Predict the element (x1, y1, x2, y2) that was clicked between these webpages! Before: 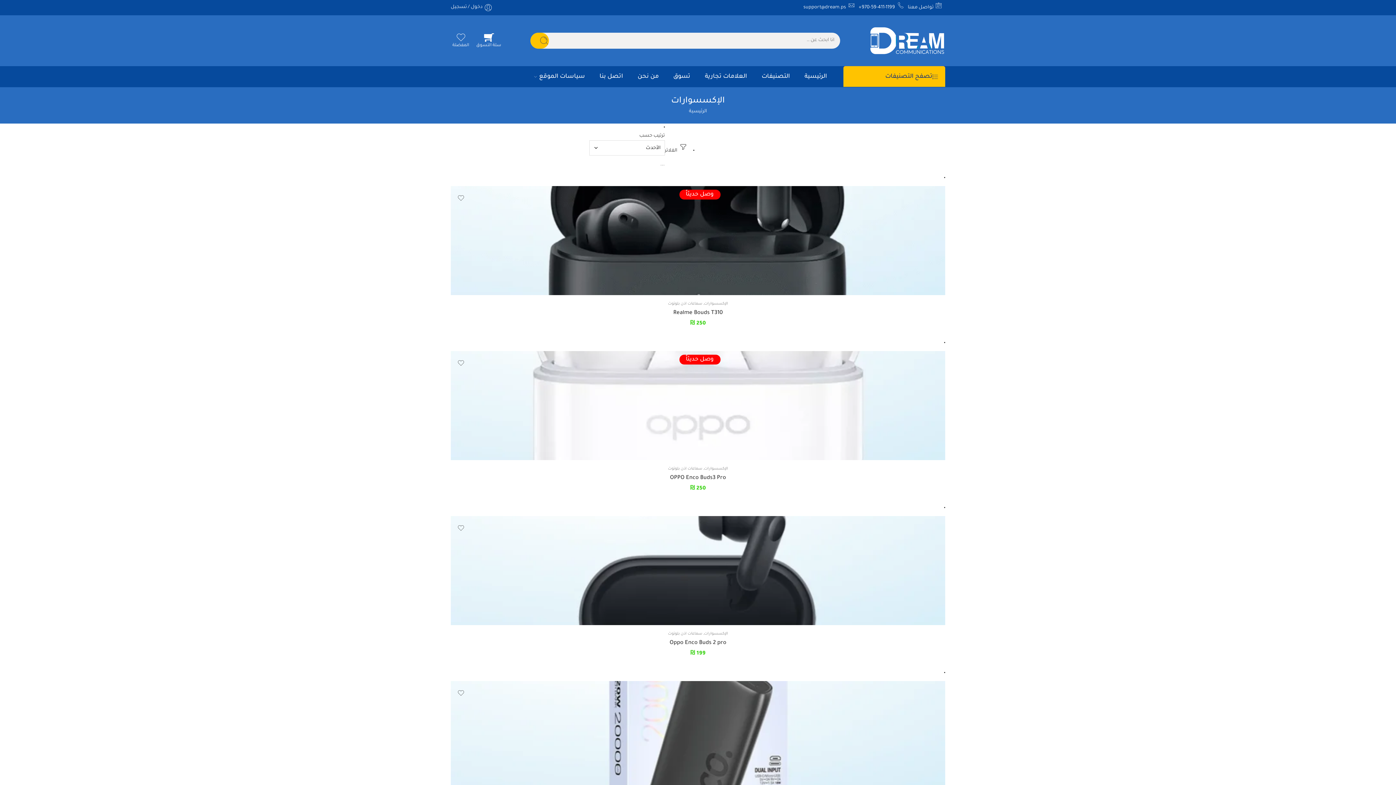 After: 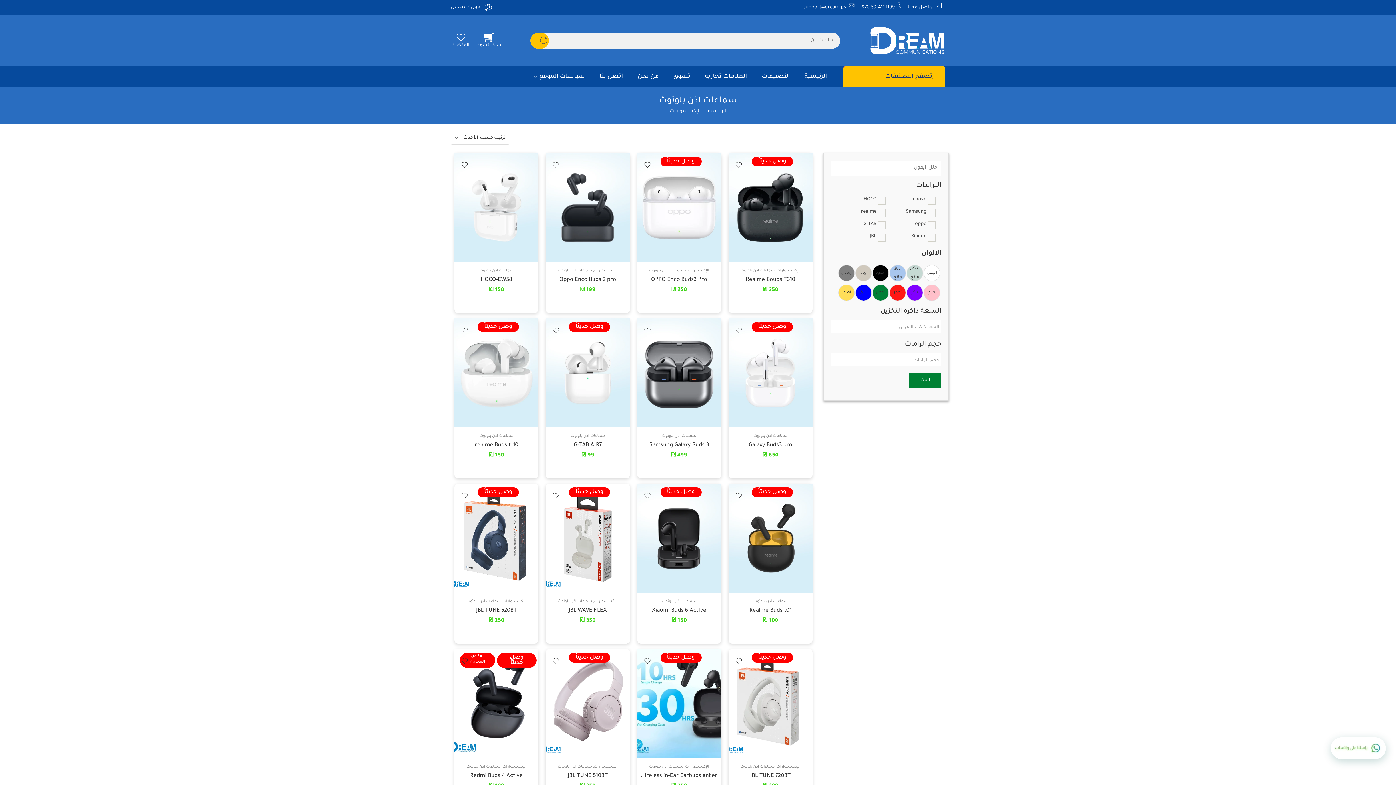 Action: bbox: (668, 302, 702, 306) label: سماعات اذن بلوتوث